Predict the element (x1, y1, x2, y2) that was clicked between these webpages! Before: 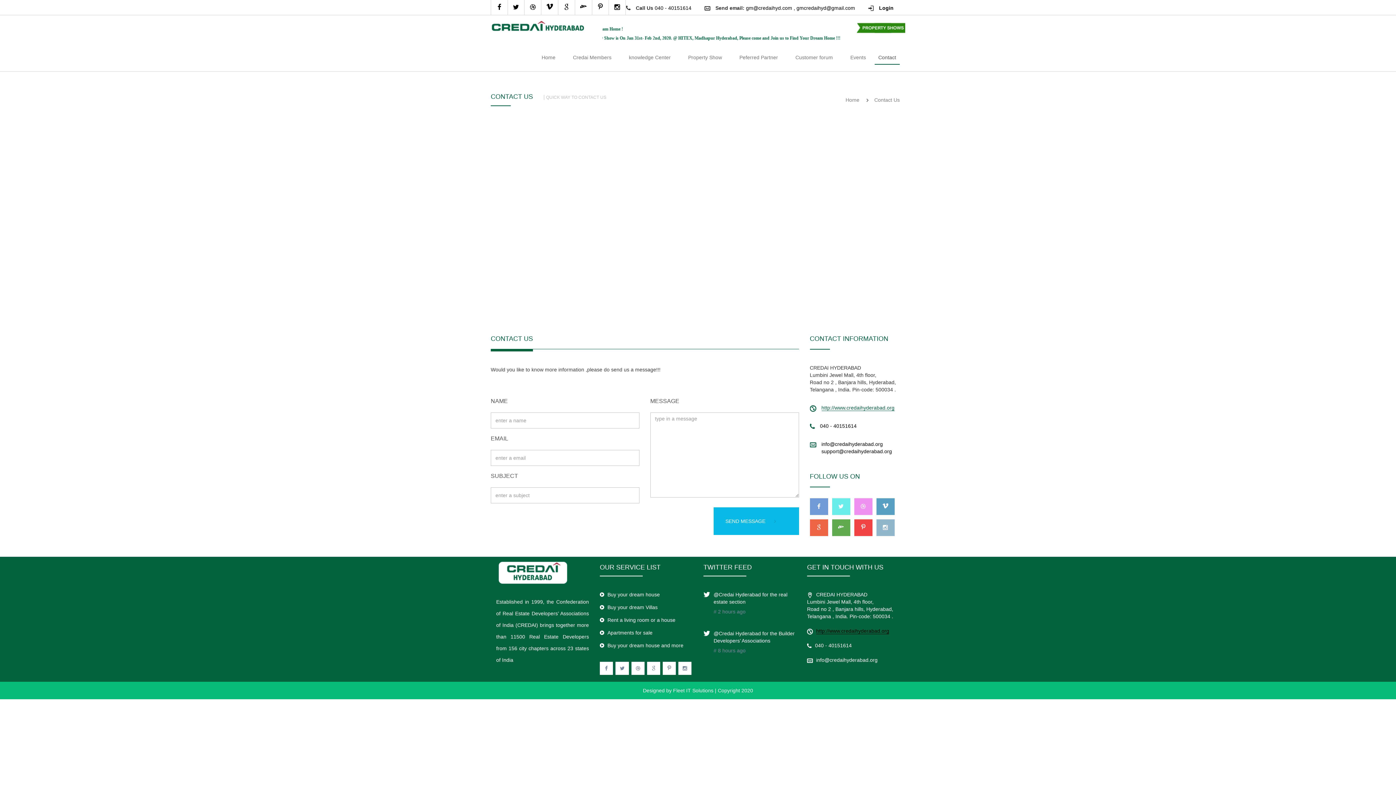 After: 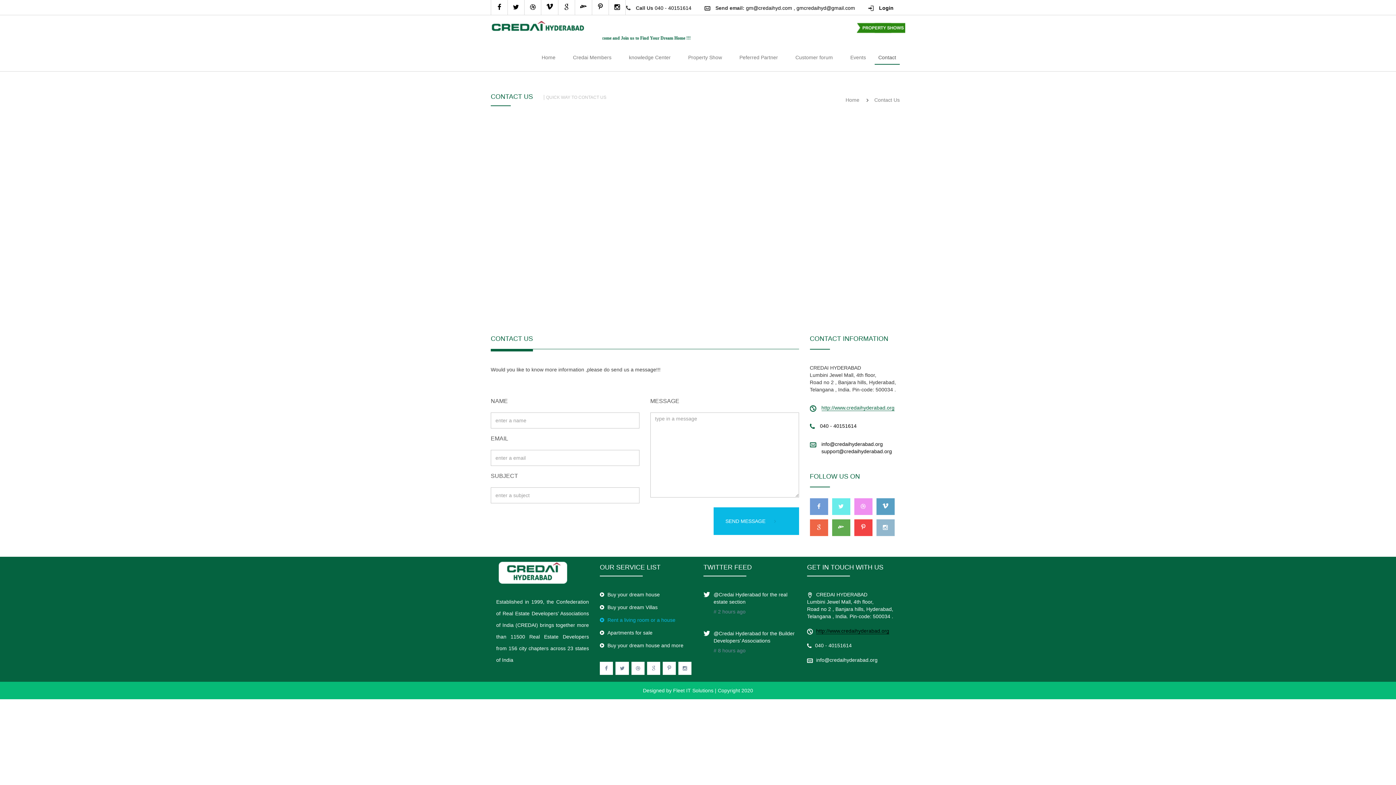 Action: label: Rent a living room or a house bbox: (600, 617, 675, 623)